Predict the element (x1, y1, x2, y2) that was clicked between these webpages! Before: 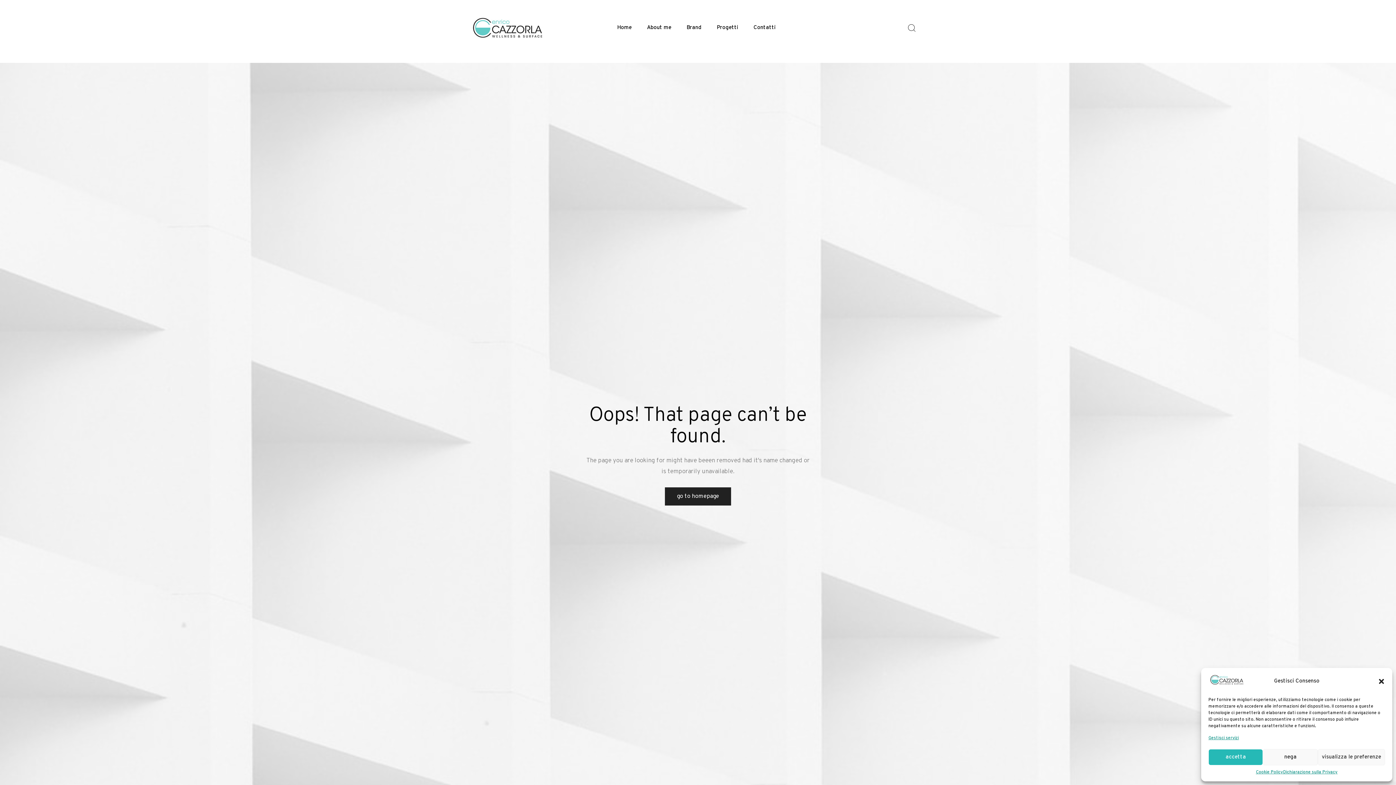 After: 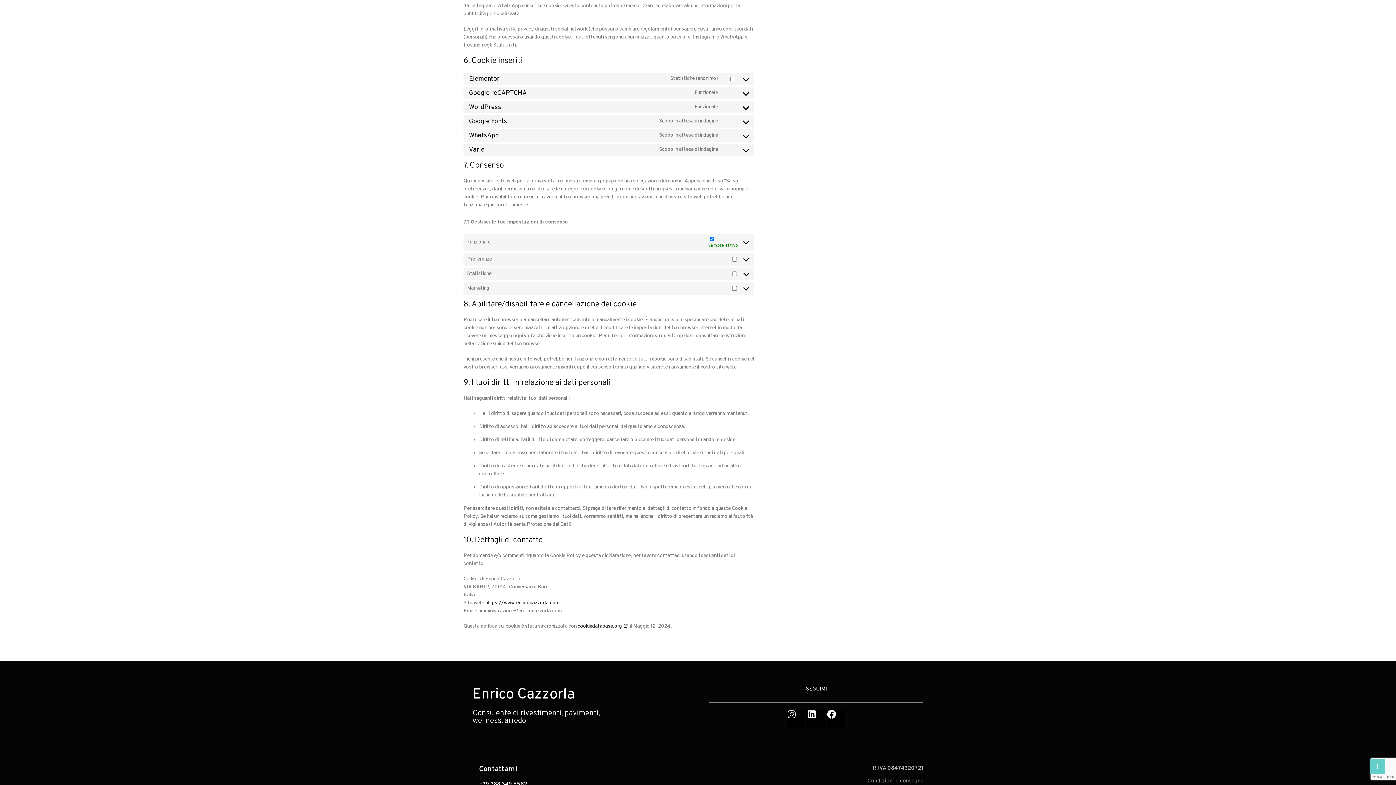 Action: label: Gestisci servizi bbox: (1208, 735, 1239, 742)